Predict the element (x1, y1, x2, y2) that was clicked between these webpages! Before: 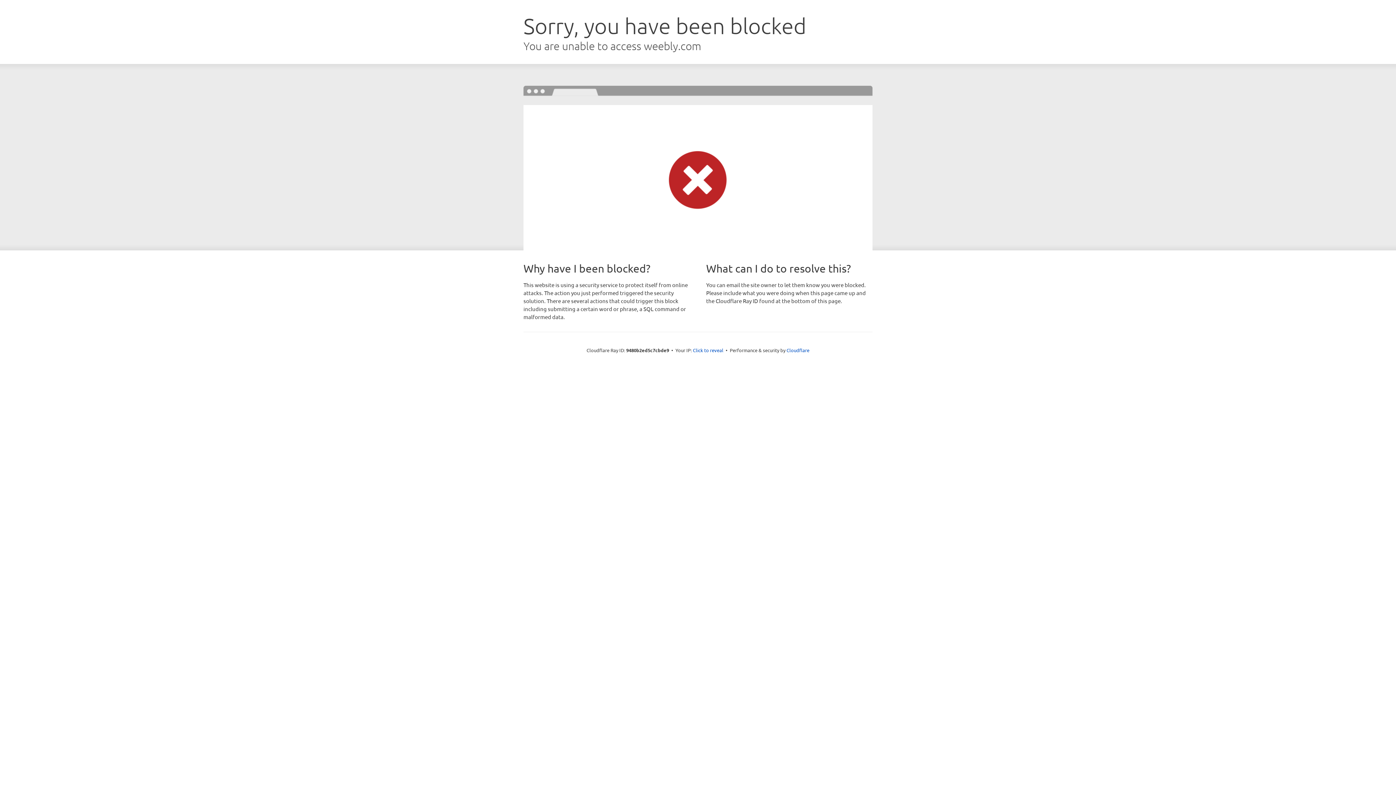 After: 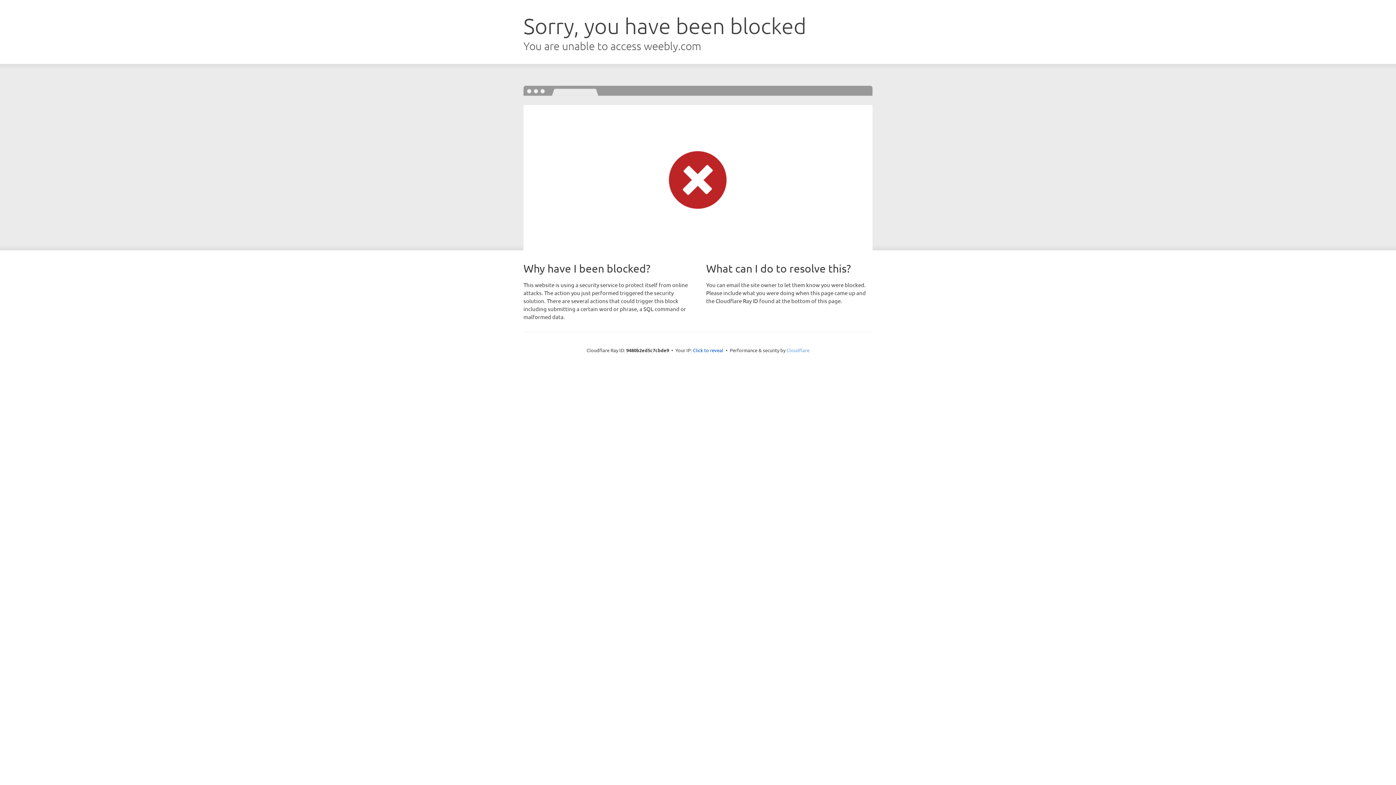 Action: label: Cloudflare bbox: (786, 347, 809, 353)